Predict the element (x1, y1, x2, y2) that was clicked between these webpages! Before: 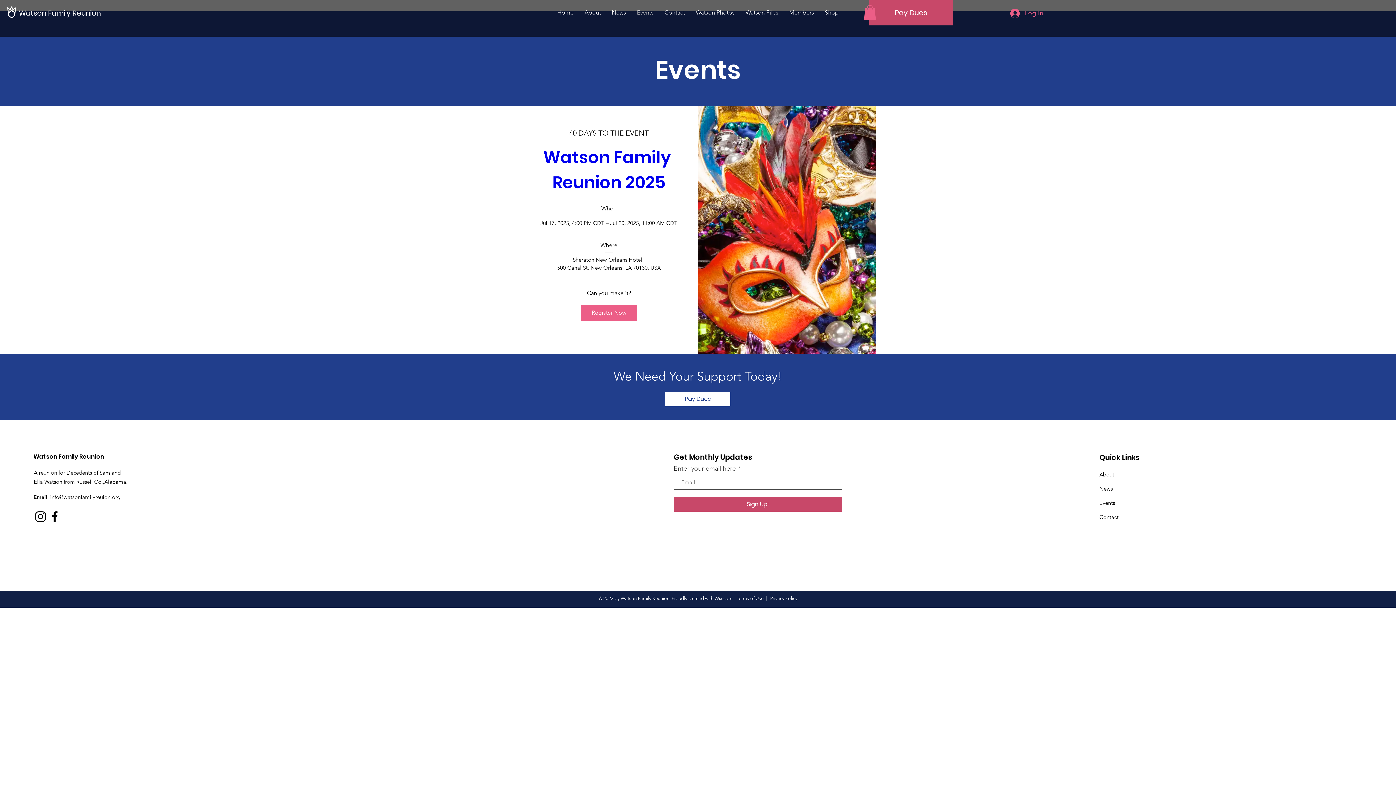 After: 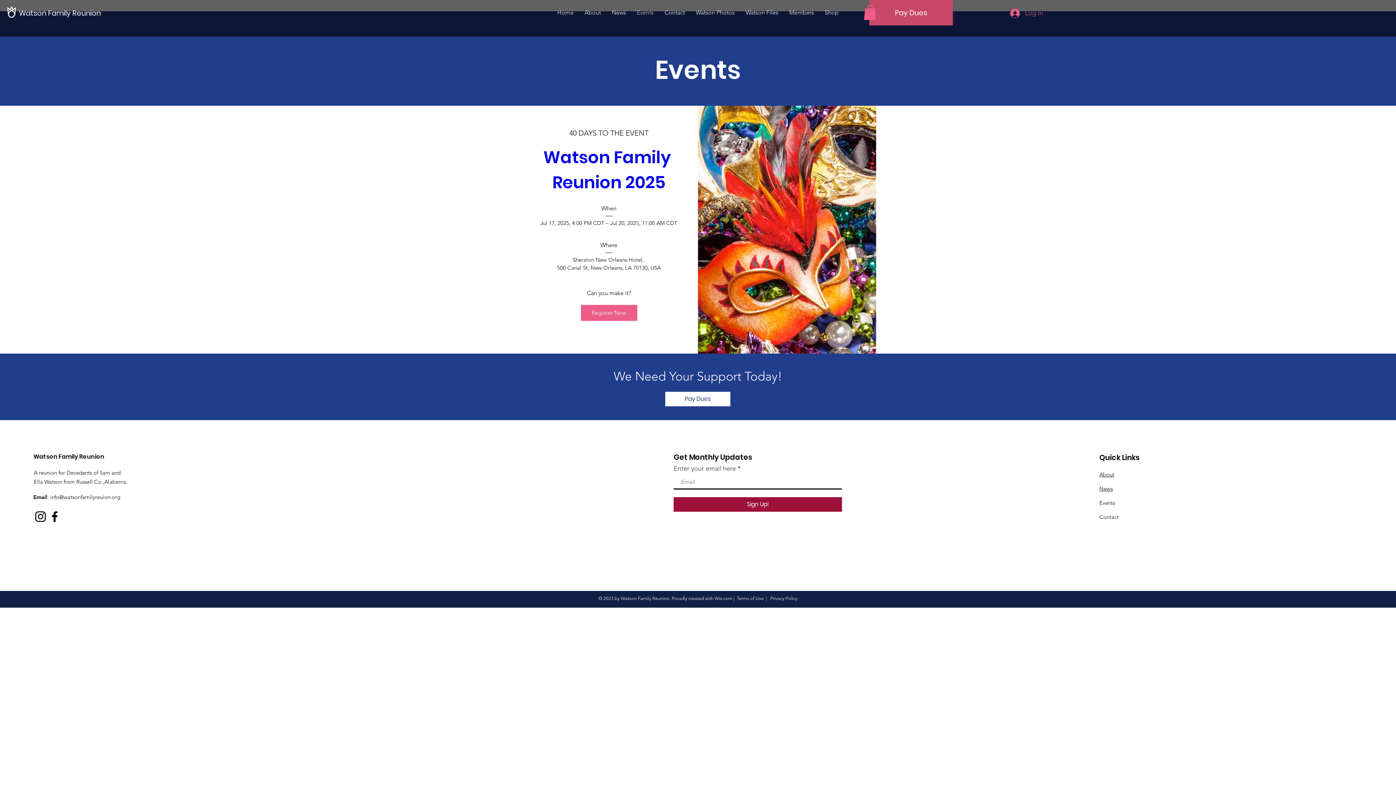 Action: bbox: (673, 497, 842, 511) label: Sign Up!